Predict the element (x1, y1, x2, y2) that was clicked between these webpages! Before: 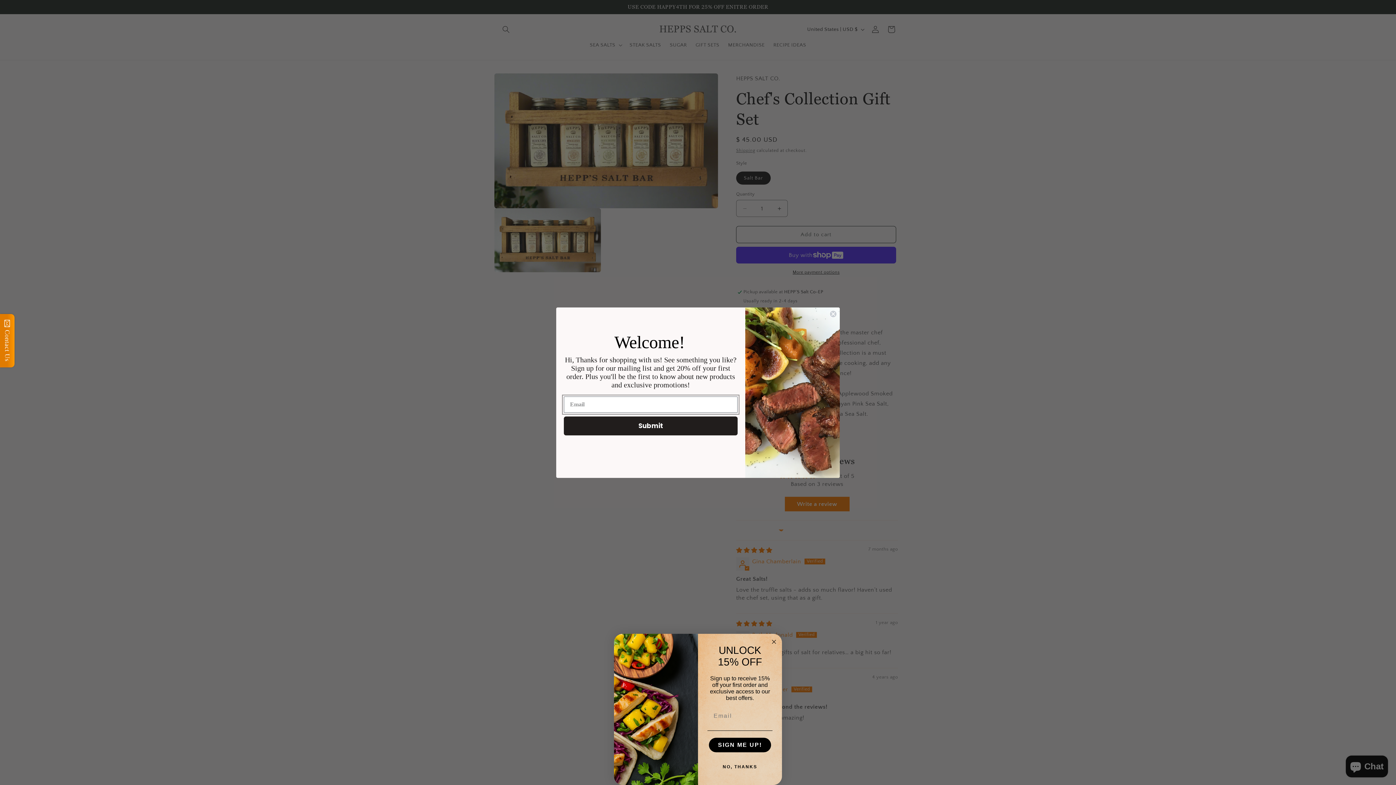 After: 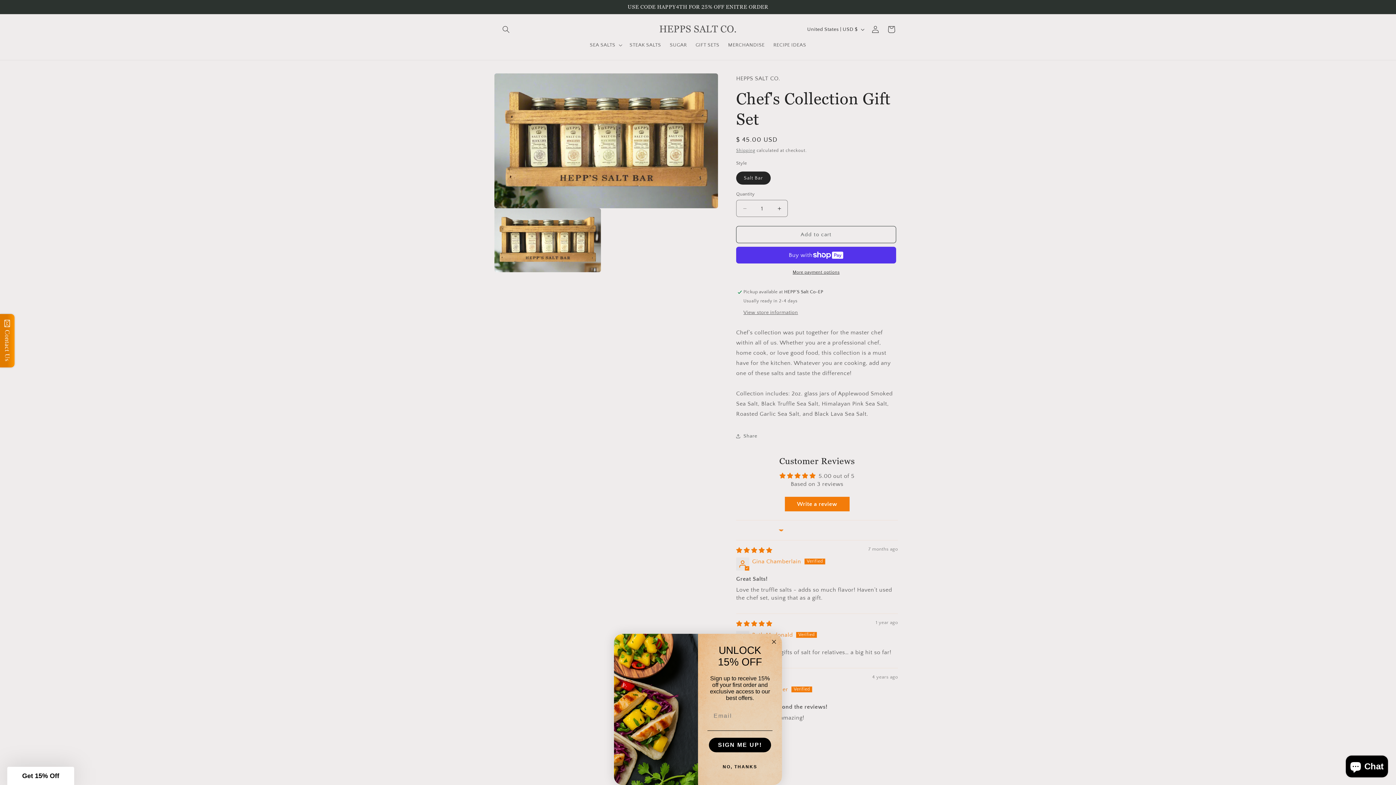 Action: label: Close dialog bbox: (829, 310, 837, 317)